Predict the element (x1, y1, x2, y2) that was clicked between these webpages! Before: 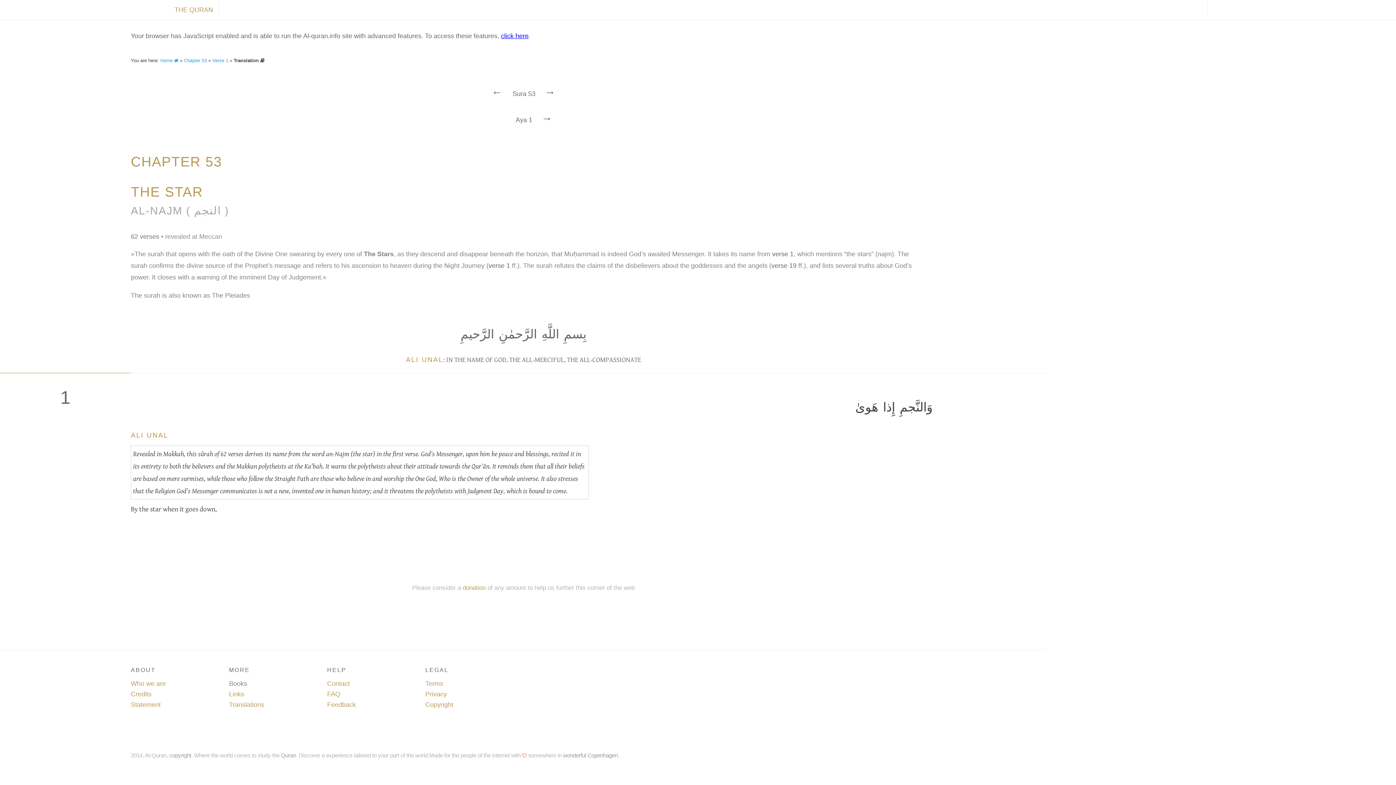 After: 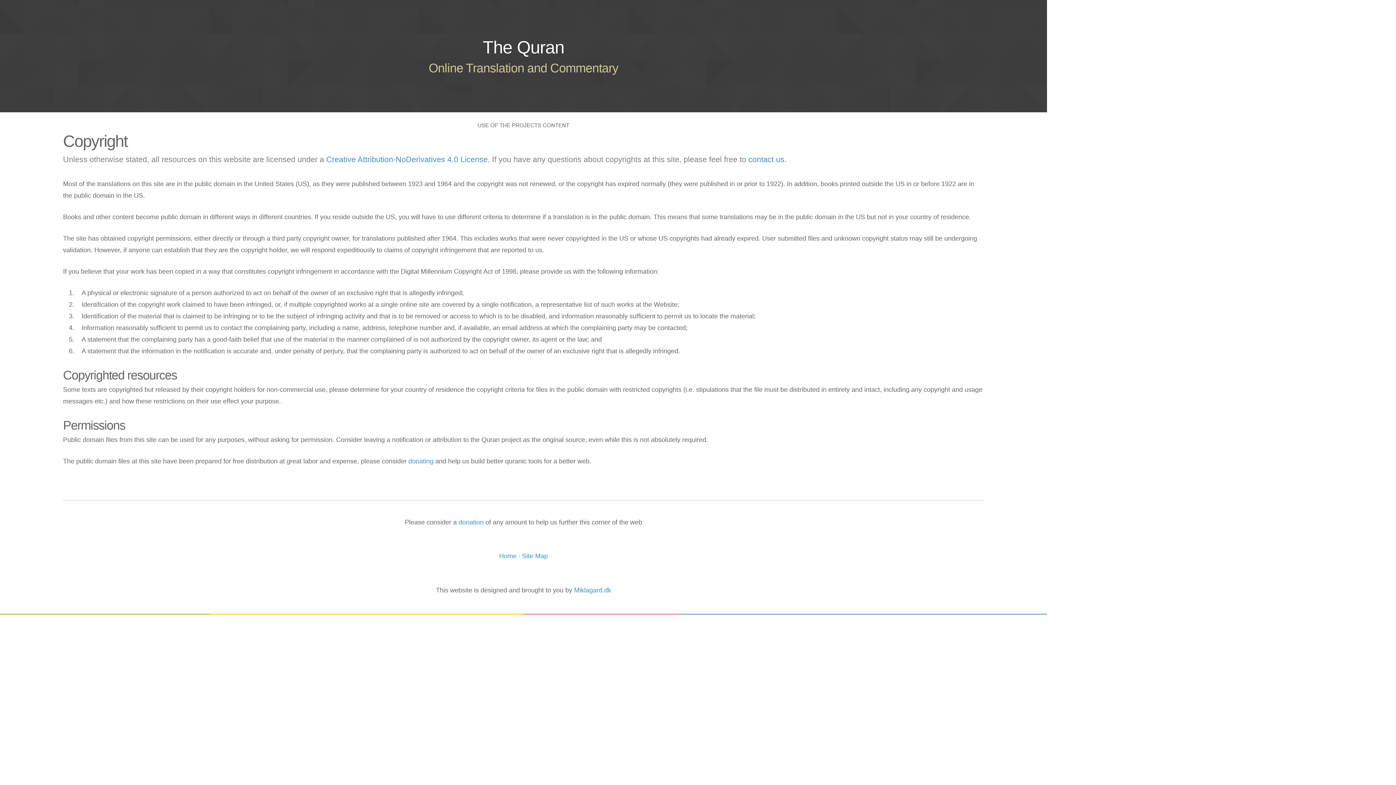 Action: bbox: (169, 752, 191, 758) label: copyright